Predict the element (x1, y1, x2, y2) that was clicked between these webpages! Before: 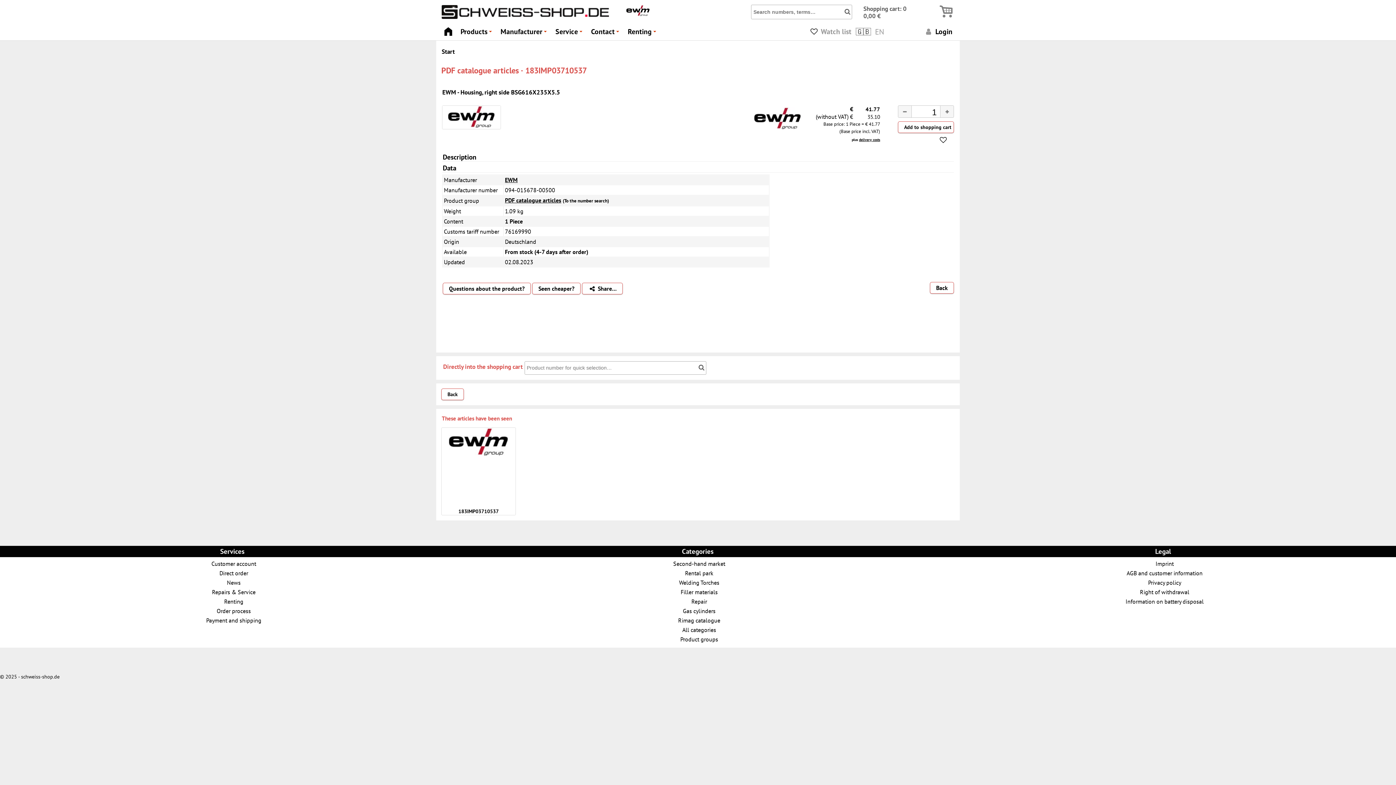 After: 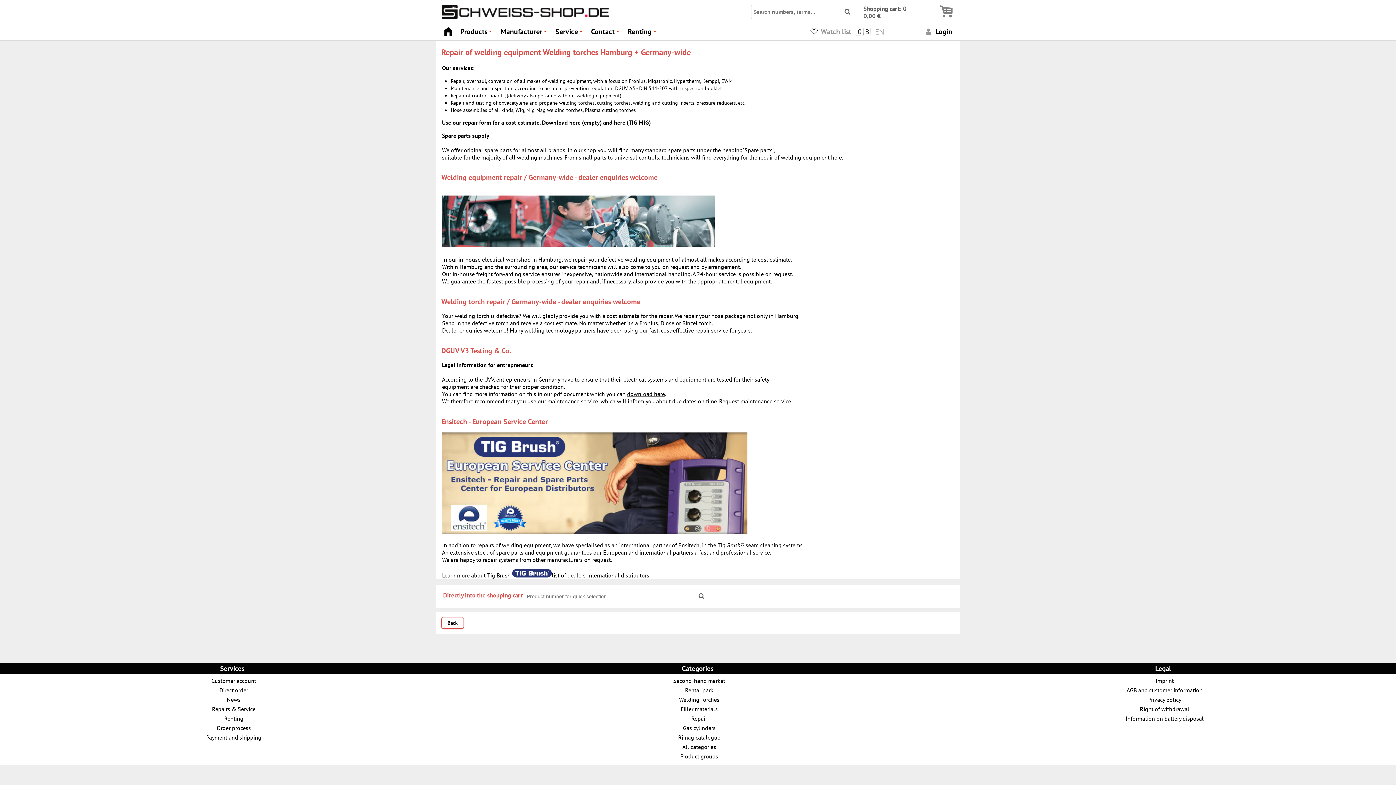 Action: label: Repairs & Service bbox: (0, 587, 464, 597)